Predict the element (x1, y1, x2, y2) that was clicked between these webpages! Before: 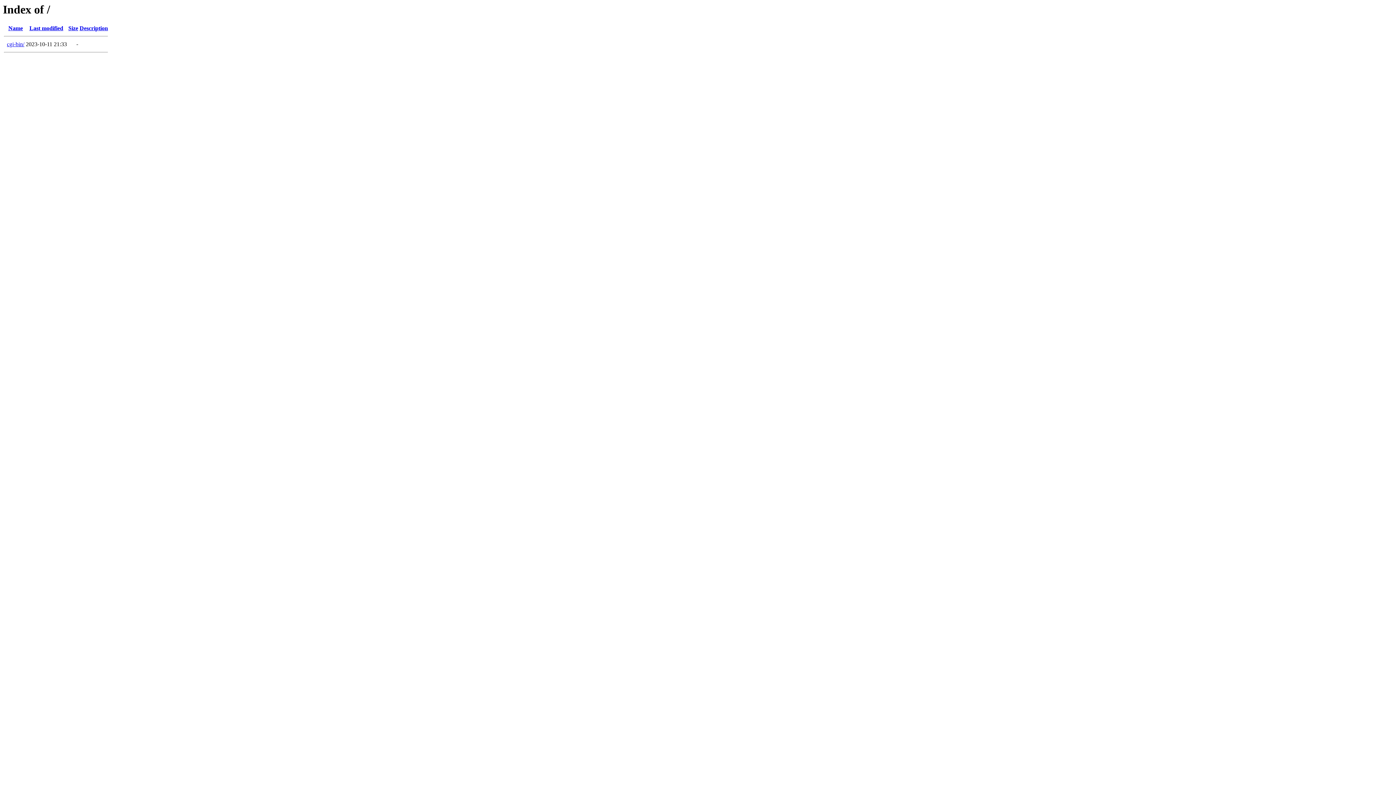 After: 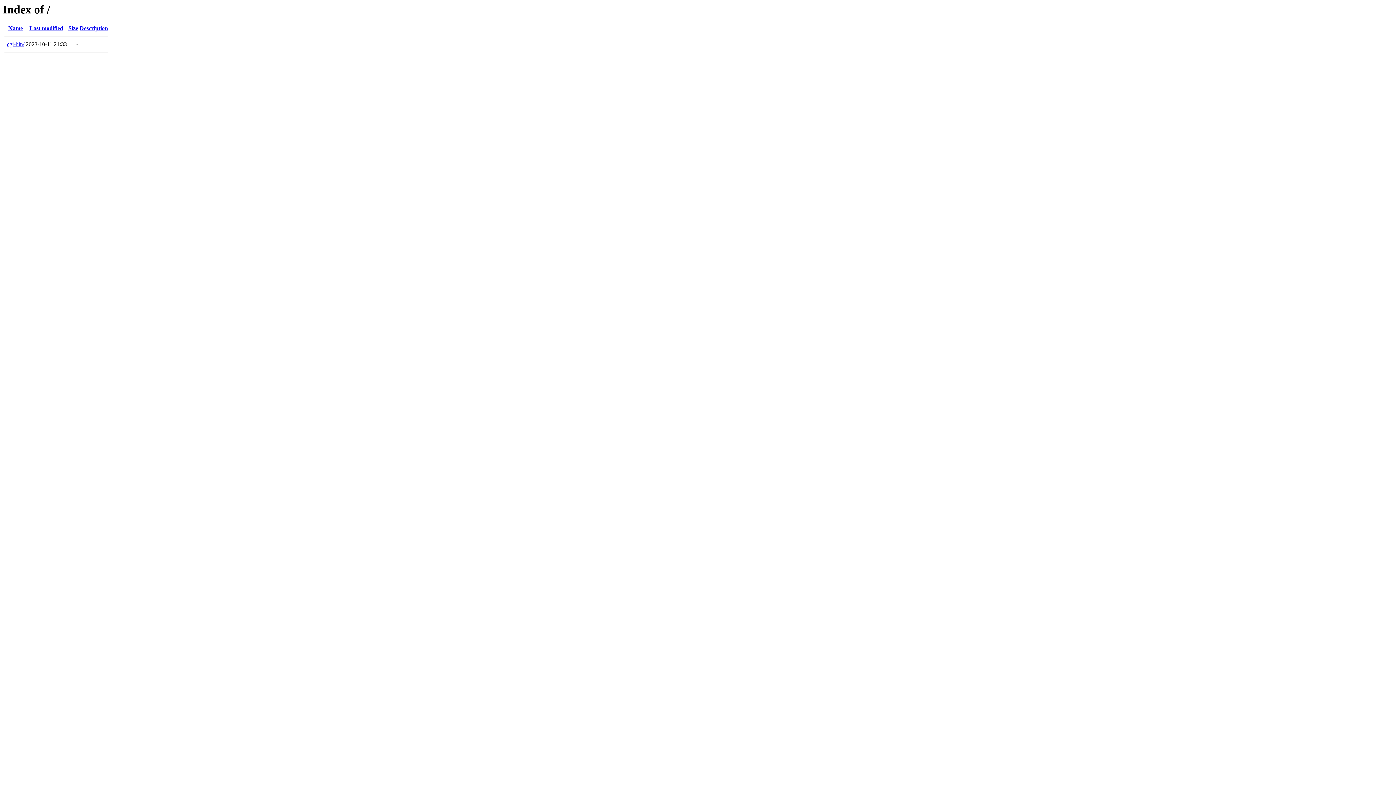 Action: bbox: (68, 25, 78, 31) label: Size